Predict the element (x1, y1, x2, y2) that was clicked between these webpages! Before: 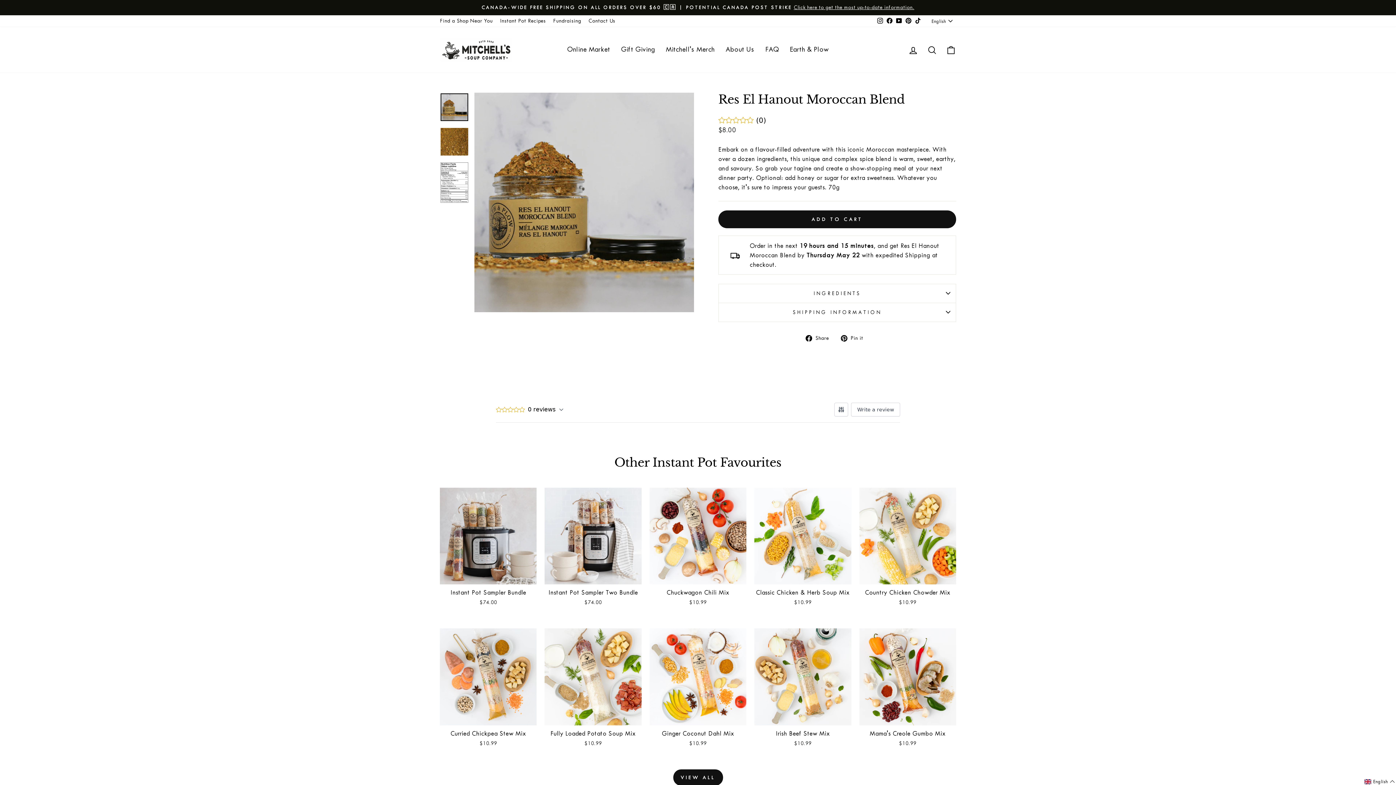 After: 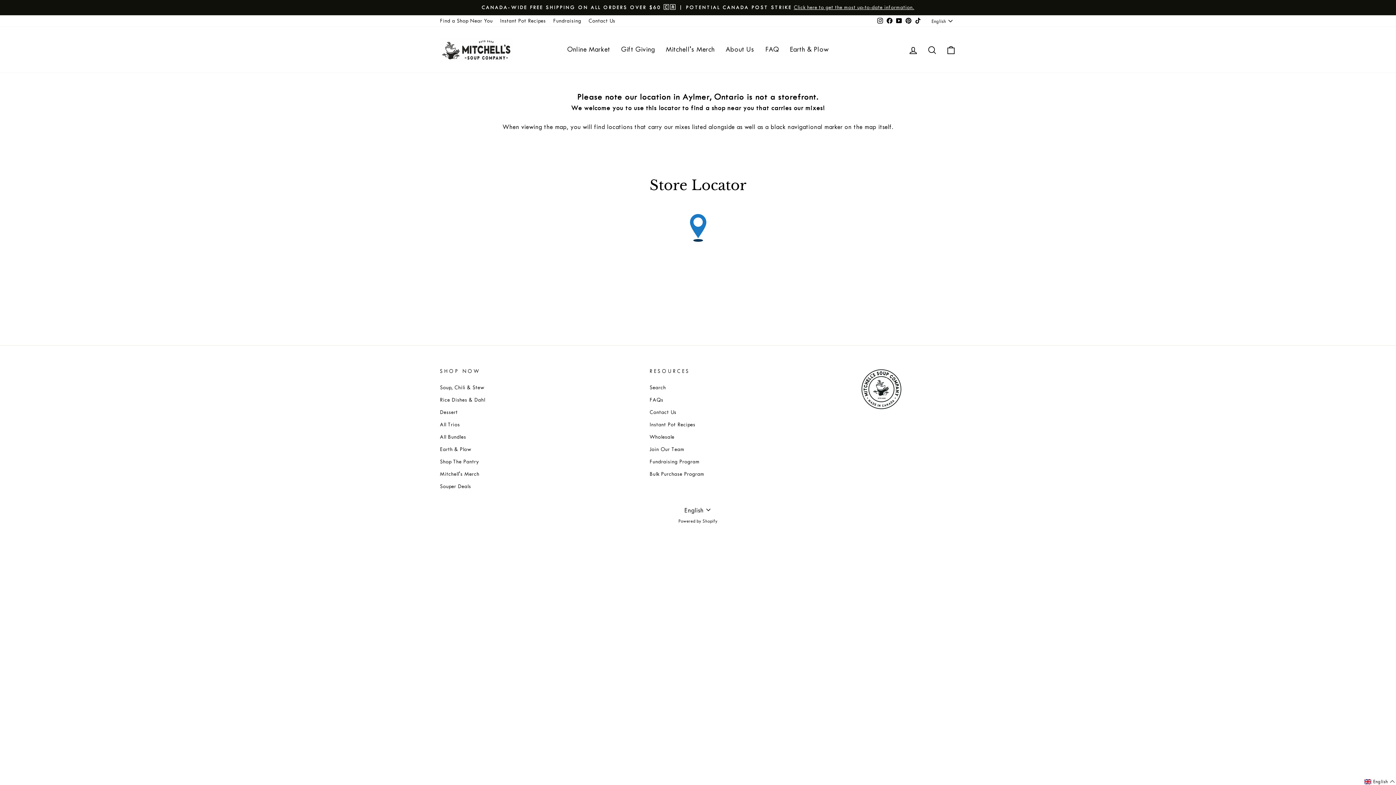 Action: label: Find a Shop Near You bbox: (436, 15, 496, 26)